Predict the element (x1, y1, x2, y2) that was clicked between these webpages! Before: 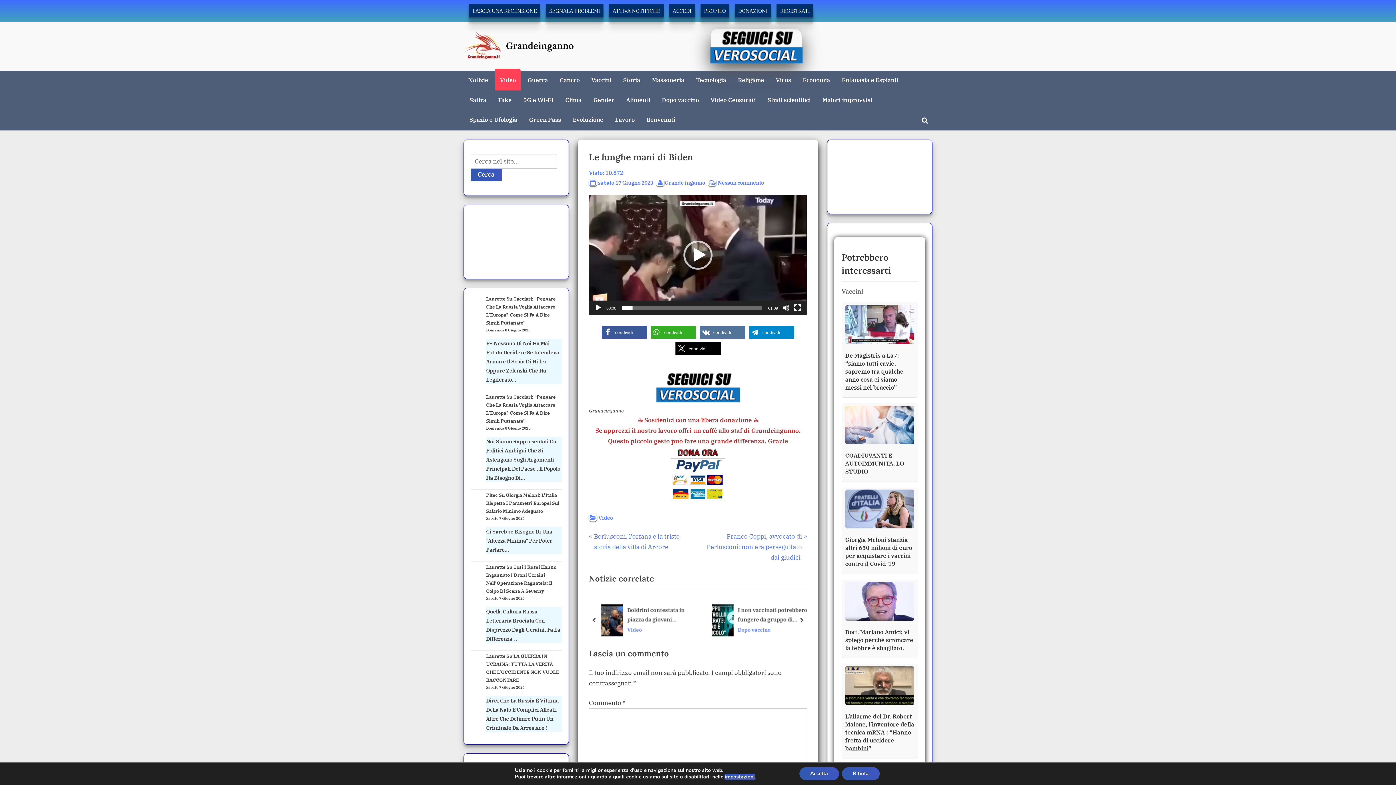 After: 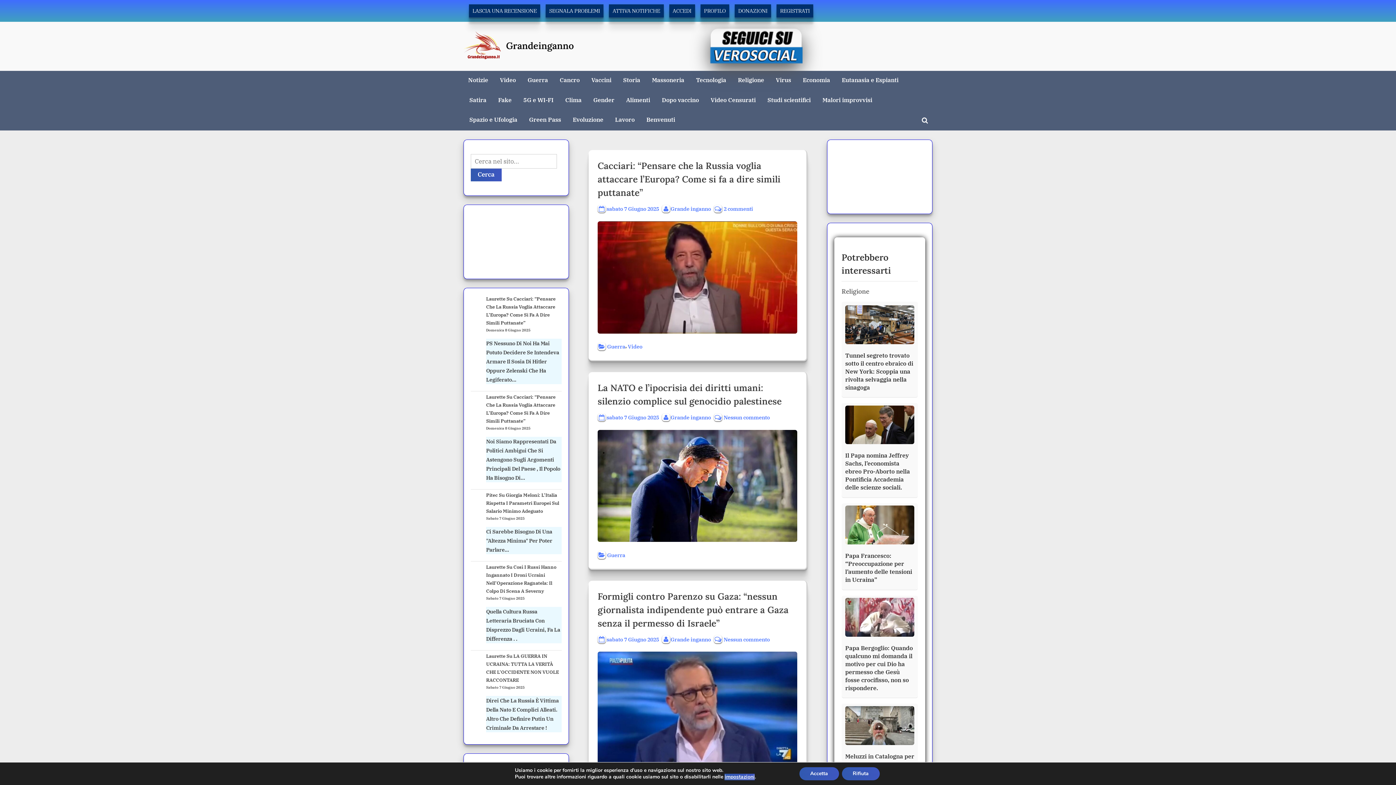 Action: label: Laurette bbox: (486, 653, 505, 659)